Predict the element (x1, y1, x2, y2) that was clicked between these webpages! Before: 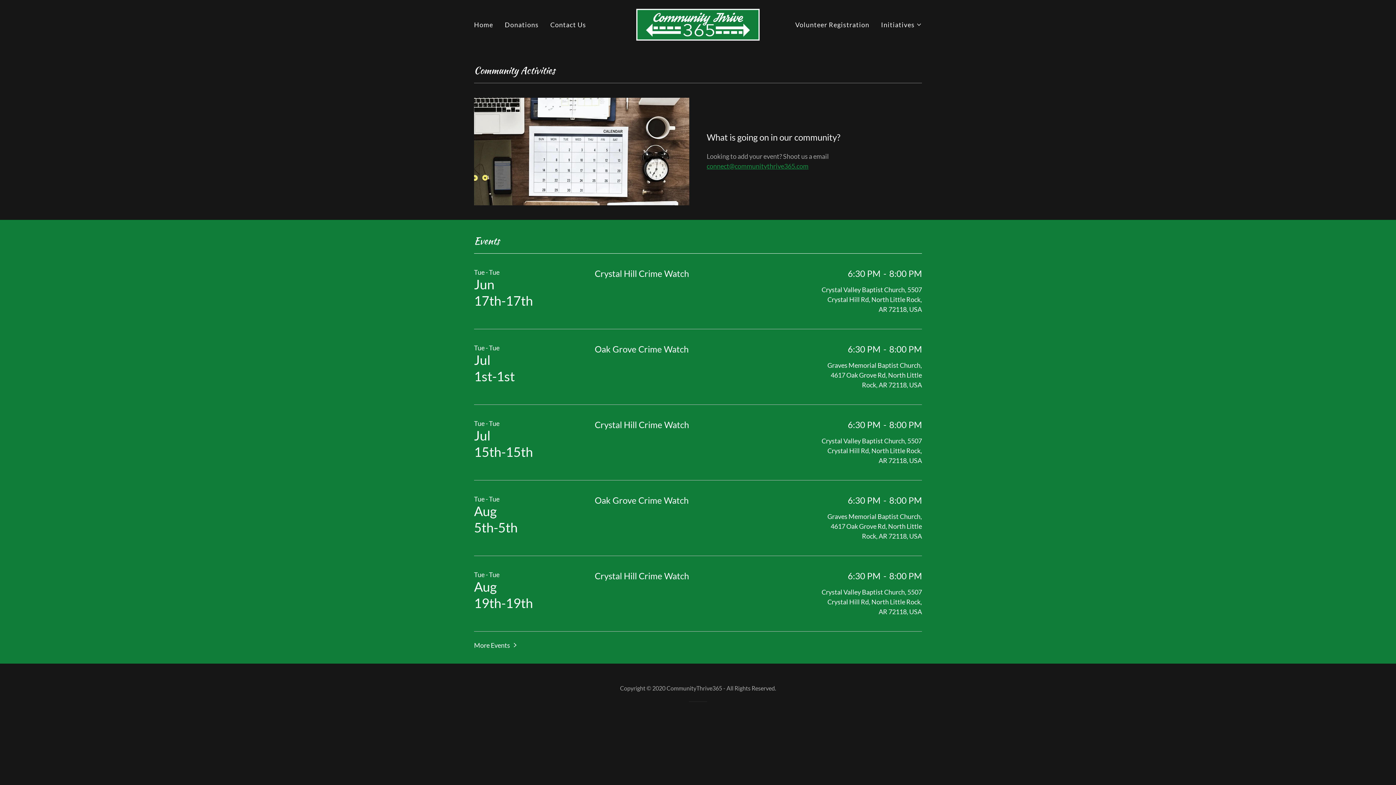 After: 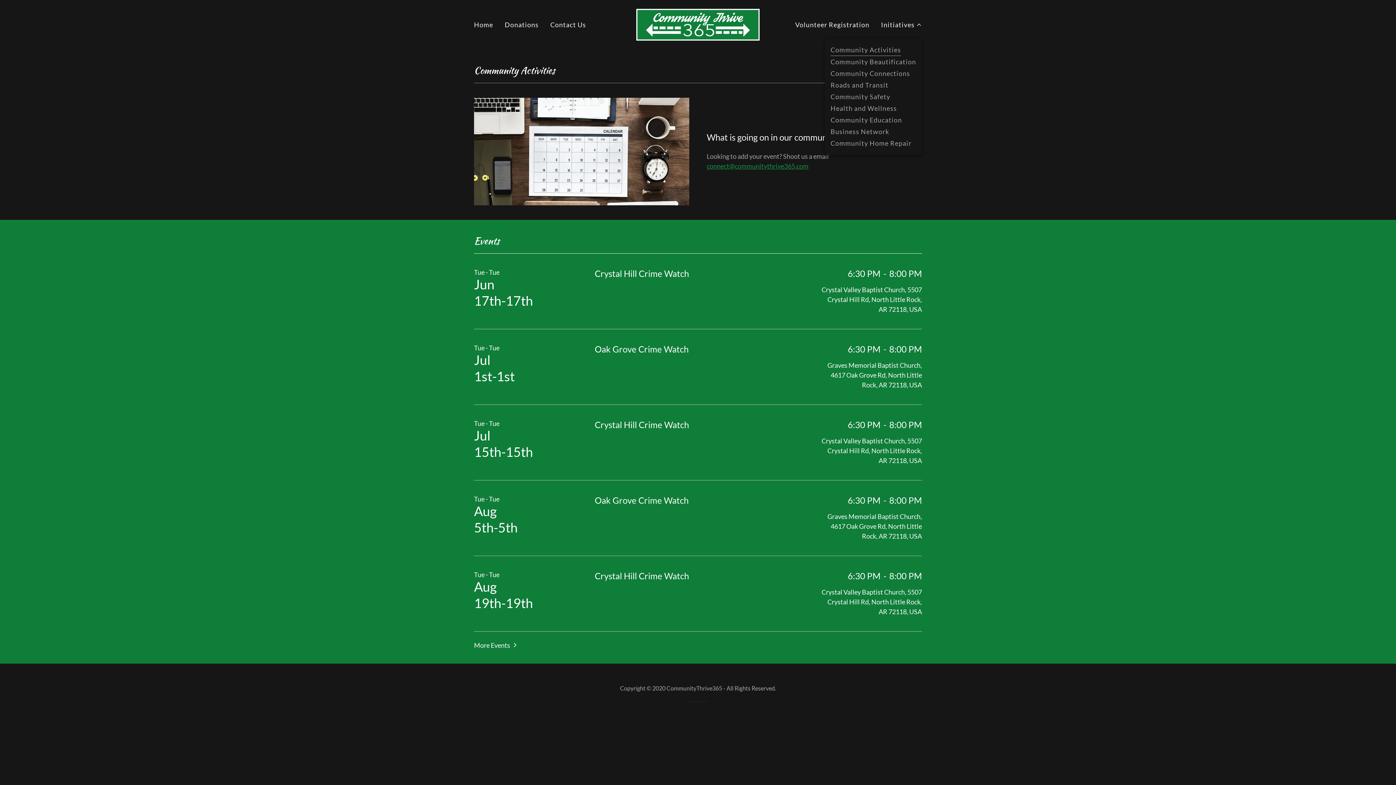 Action: label: Initiatives bbox: (881, 19, 922, 29)